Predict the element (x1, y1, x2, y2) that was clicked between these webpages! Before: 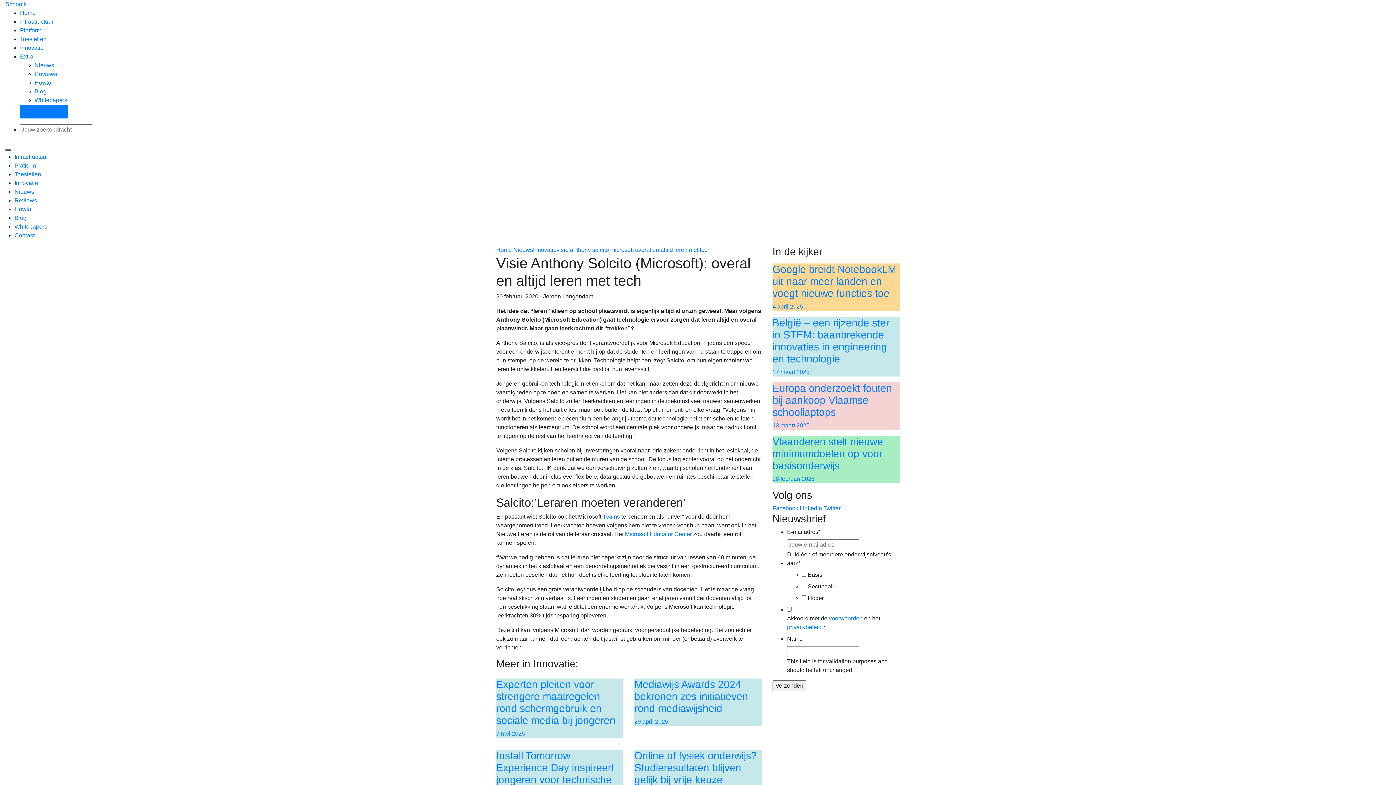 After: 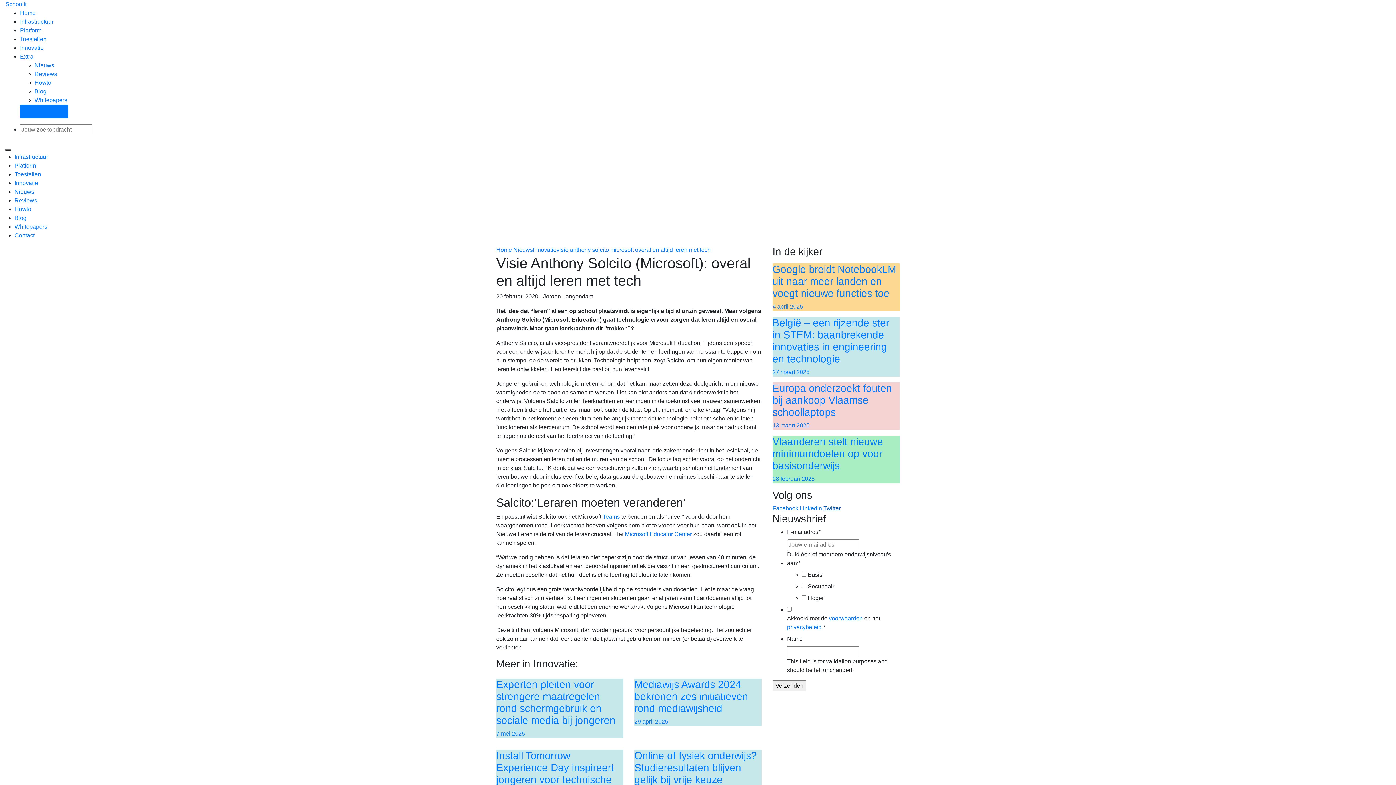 Action: label: Twitter bbox: (823, 505, 840, 511)